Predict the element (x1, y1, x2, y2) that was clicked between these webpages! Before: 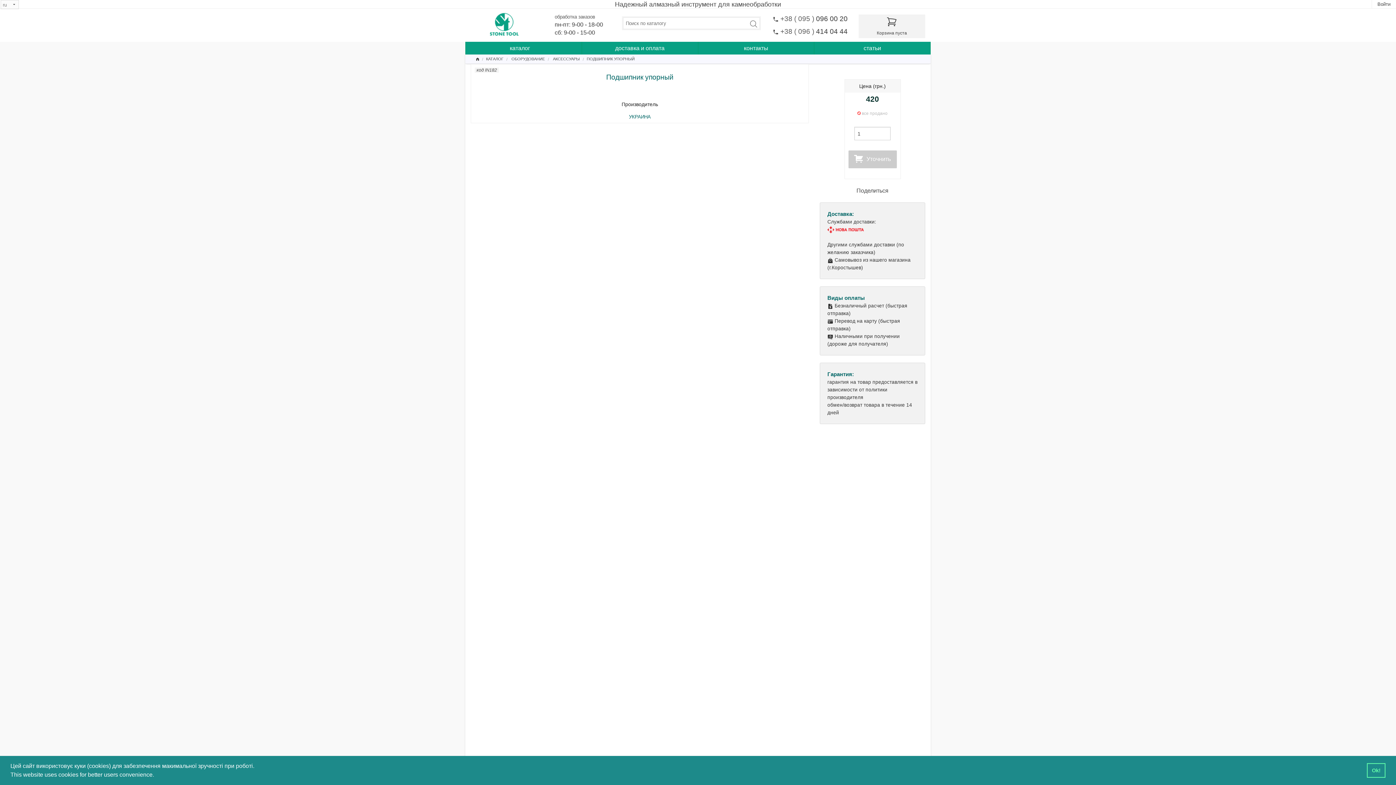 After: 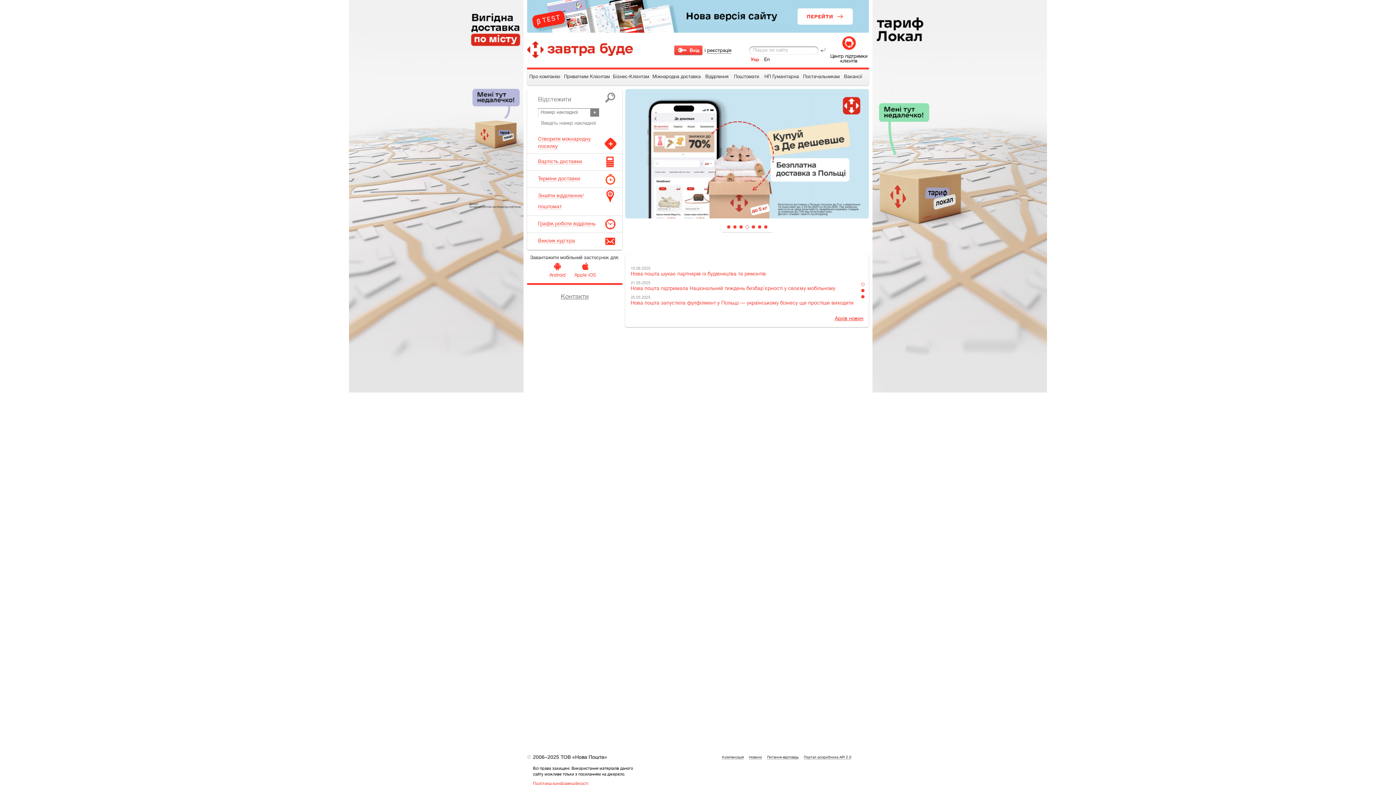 Action: bbox: (827, 226, 864, 232)